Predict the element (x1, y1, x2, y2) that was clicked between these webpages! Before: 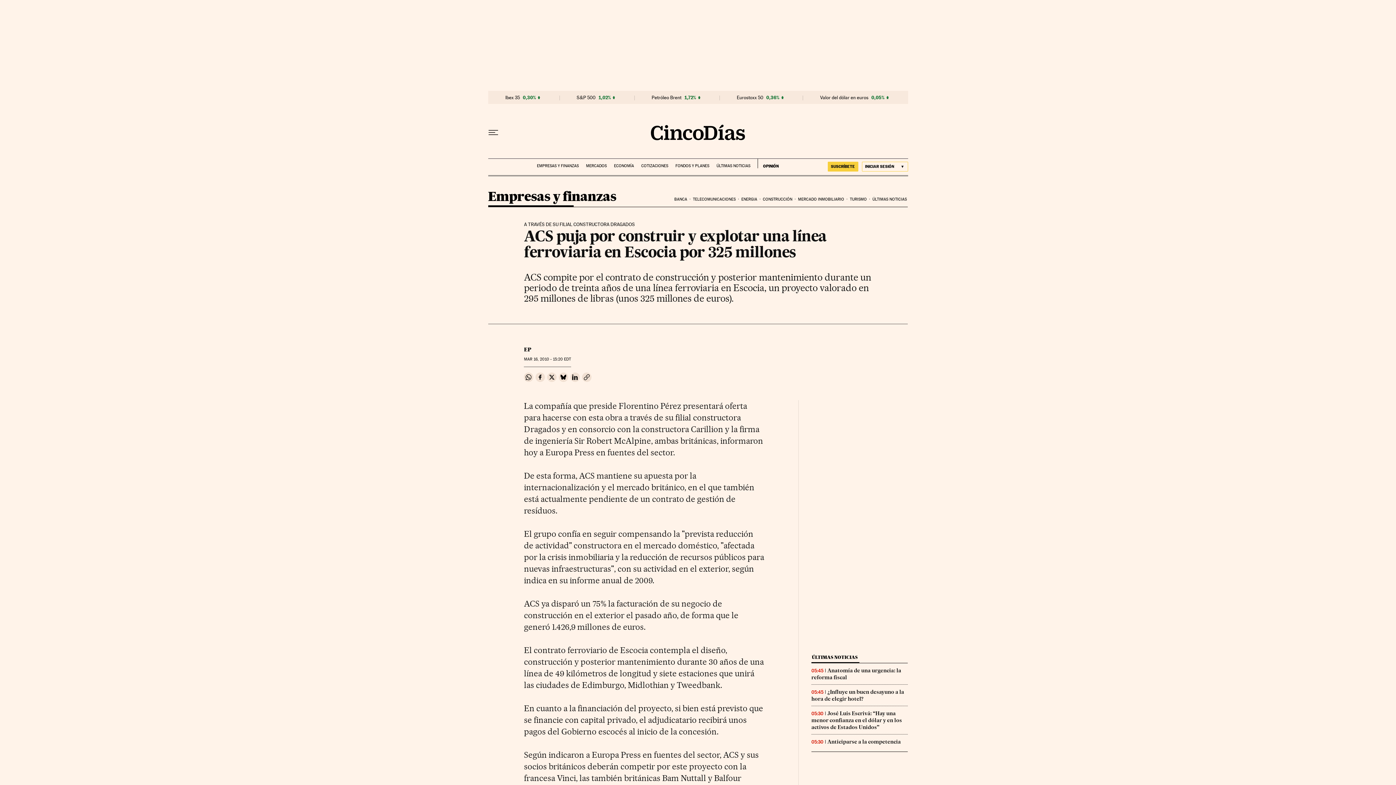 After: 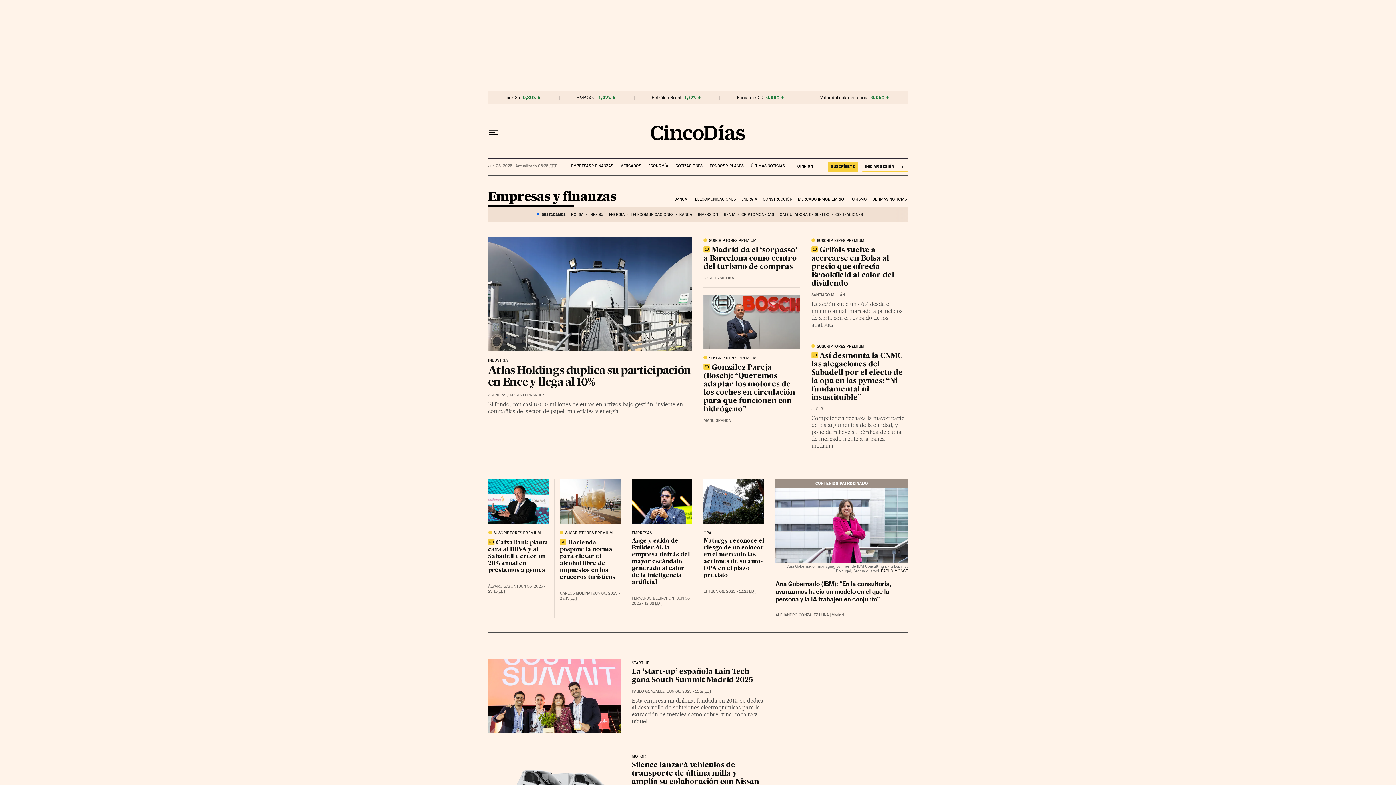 Action: label: EMPRESAS Y FINANZAS bbox: (537, 158, 578, 168)